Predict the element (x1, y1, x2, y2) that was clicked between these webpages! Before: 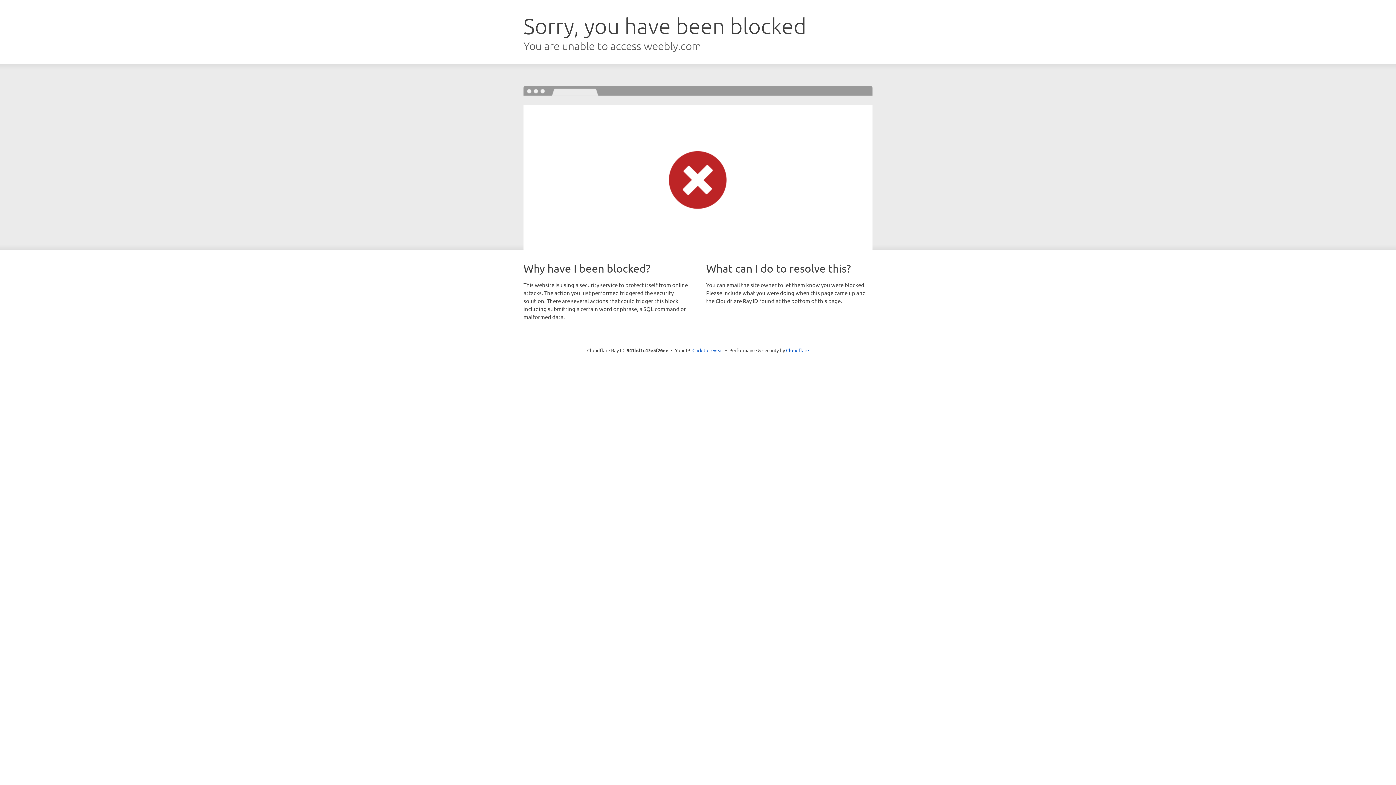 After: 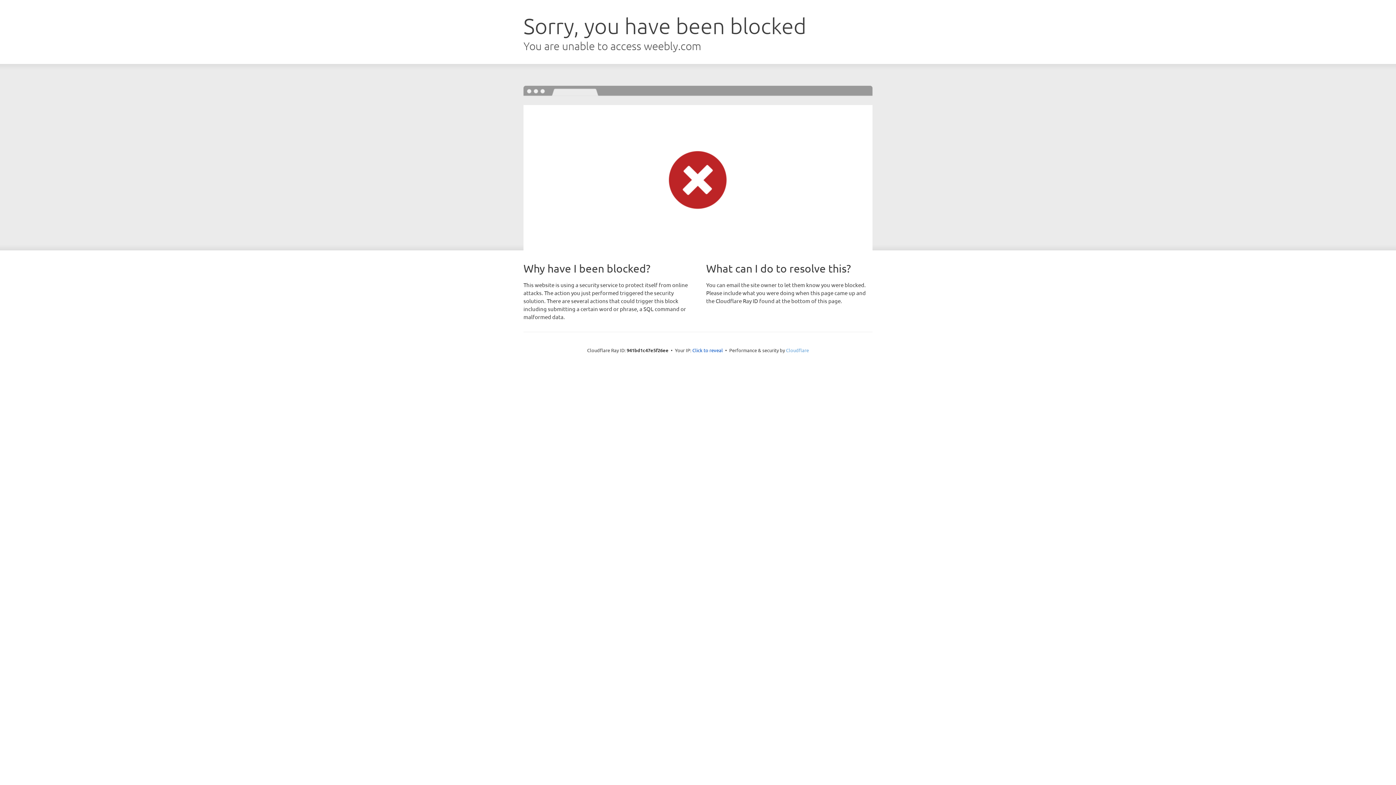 Action: bbox: (786, 347, 809, 353) label: Cloudflare